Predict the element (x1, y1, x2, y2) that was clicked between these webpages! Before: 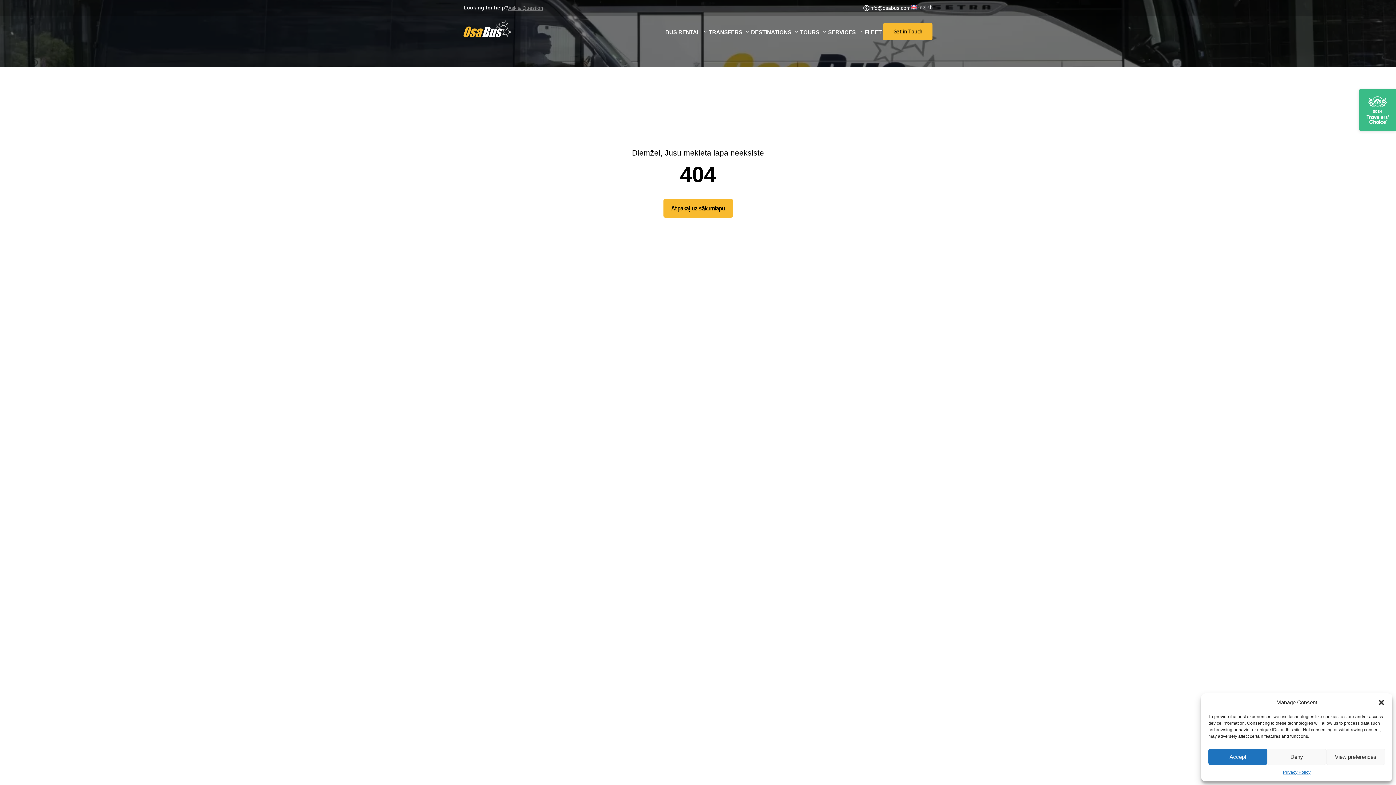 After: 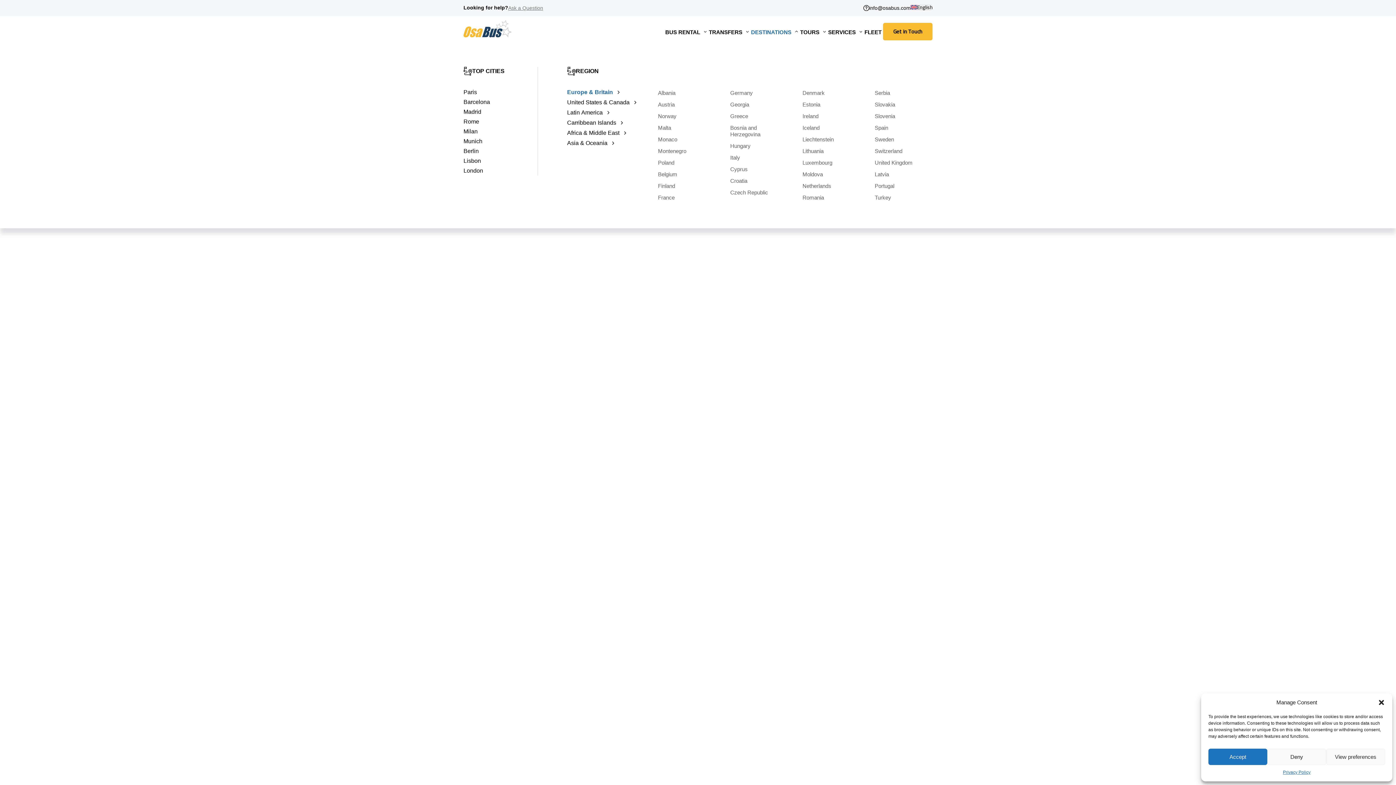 Action: bbox: (749, 27, 798, 37) label: DESTINATIONS